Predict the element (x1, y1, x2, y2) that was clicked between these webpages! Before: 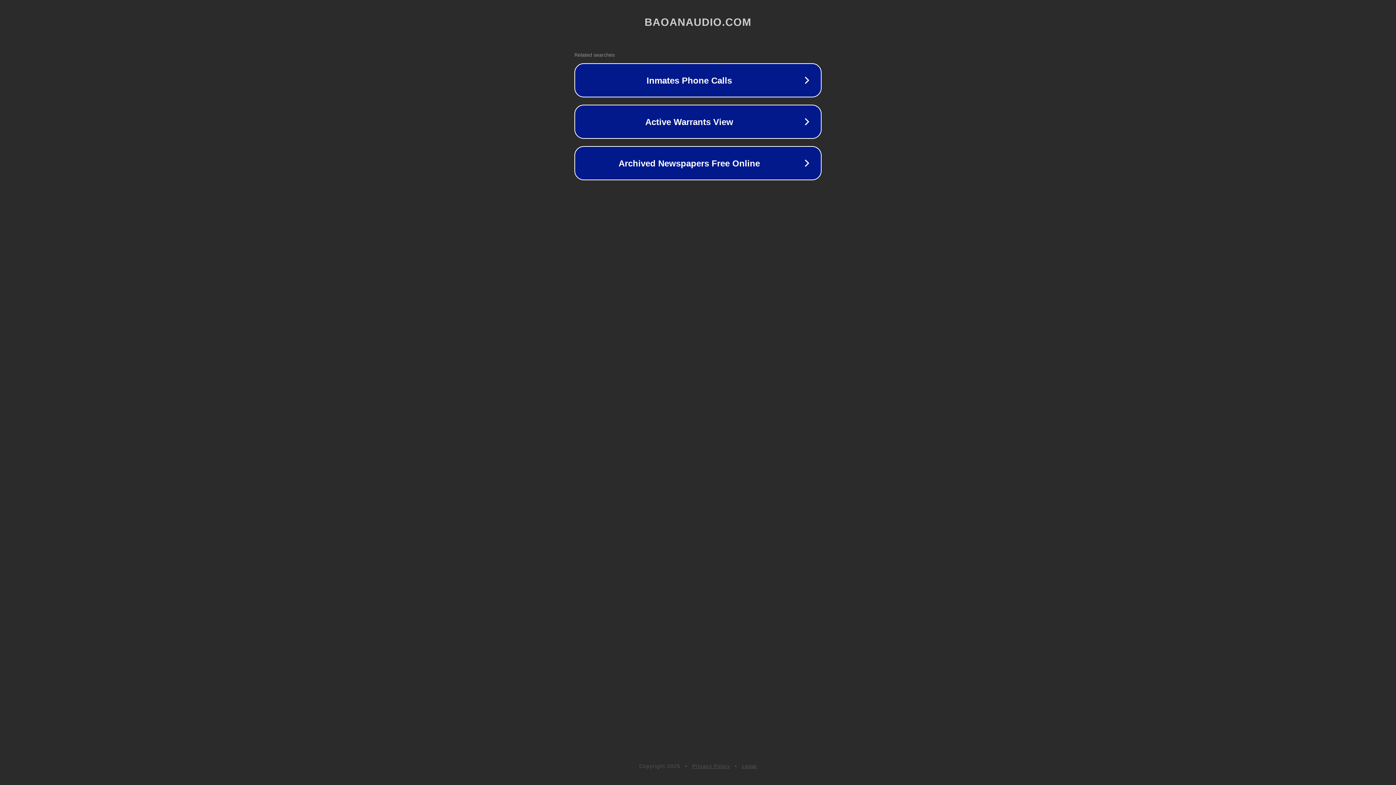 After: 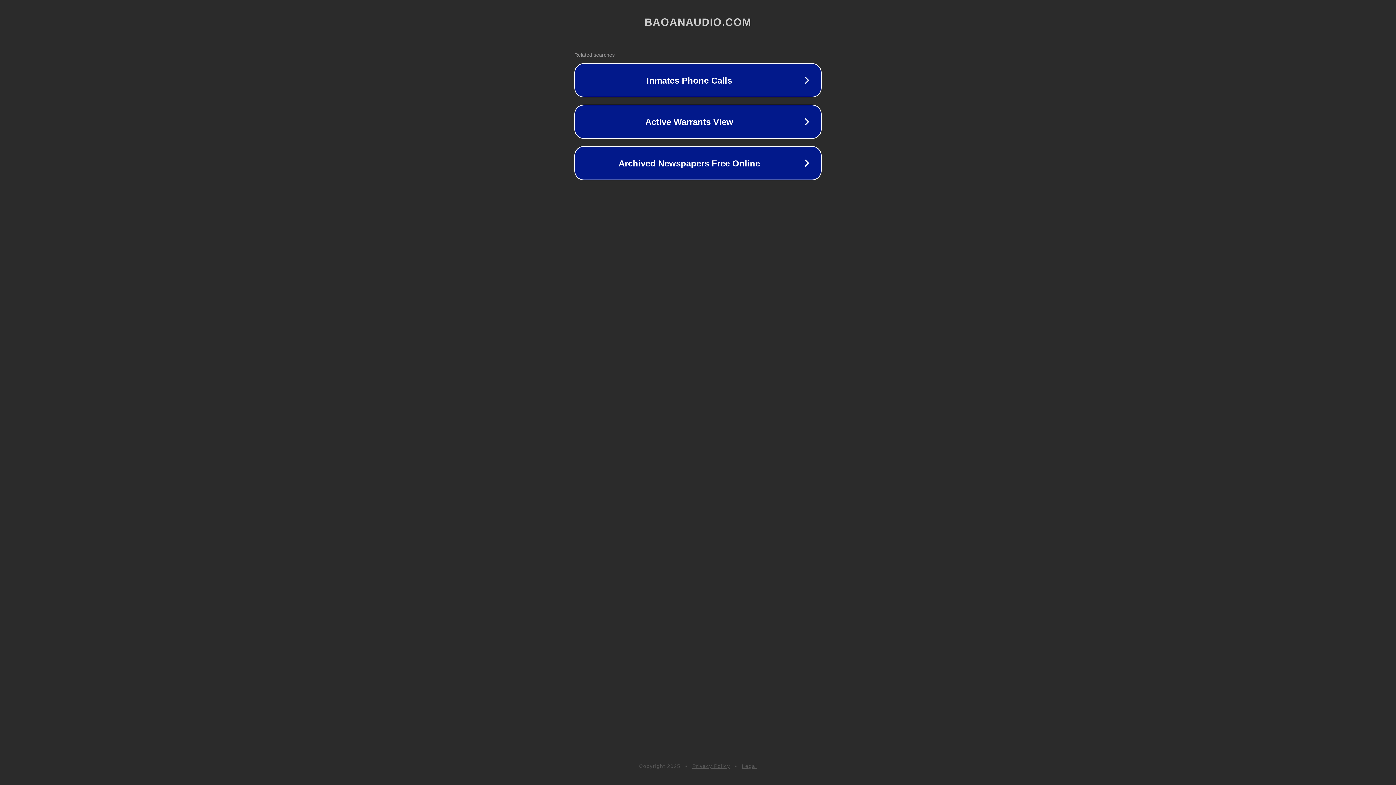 Action: label: Privacy Policy bbox: (692, 763, 730, 769)